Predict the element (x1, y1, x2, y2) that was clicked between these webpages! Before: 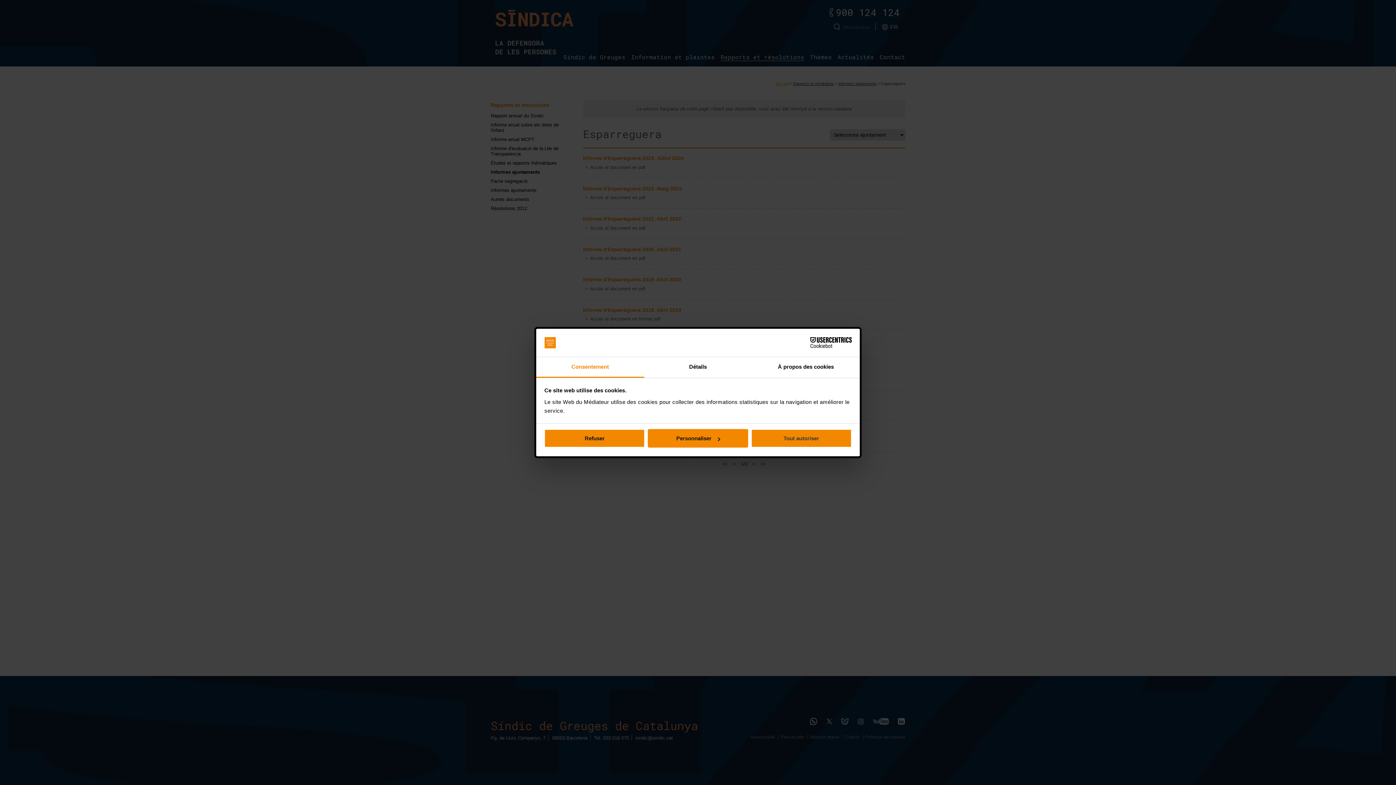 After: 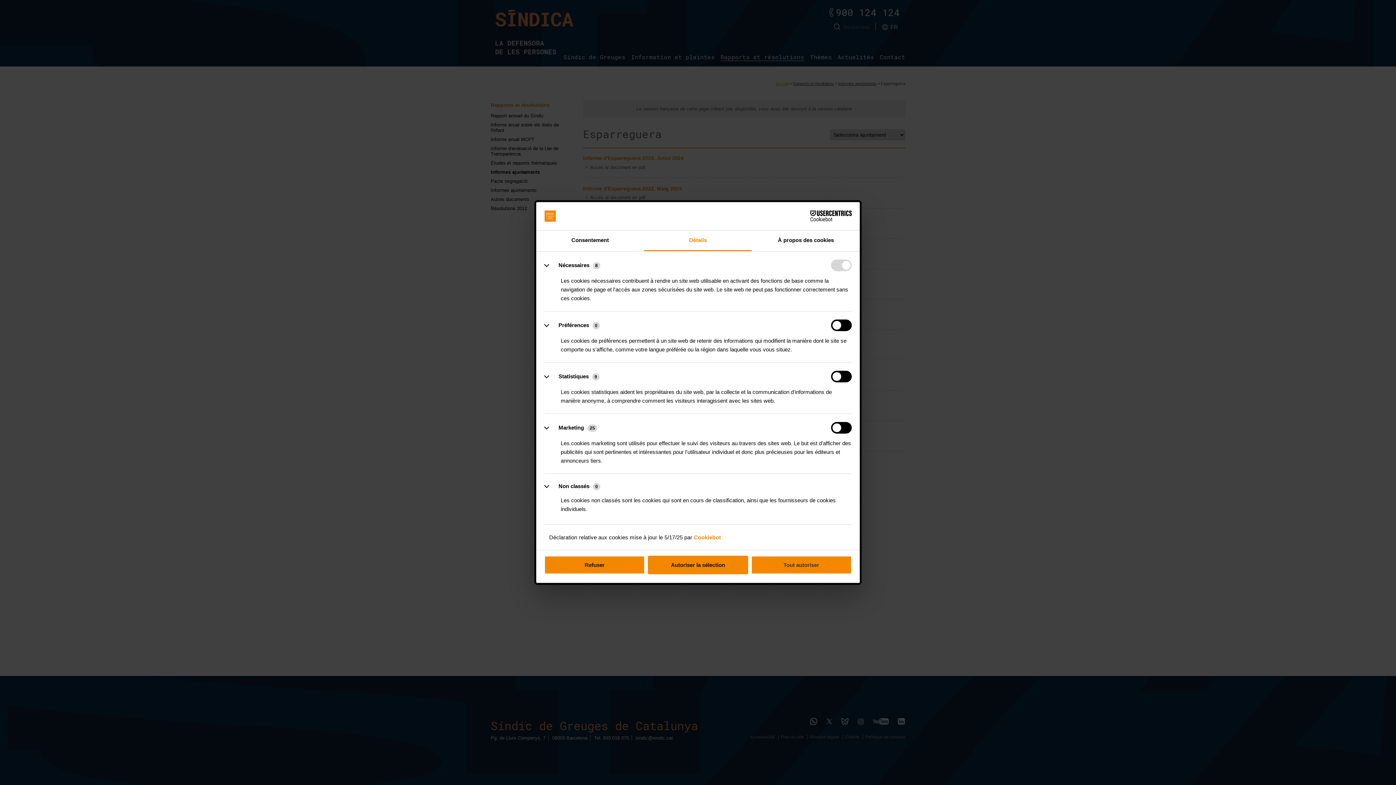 Action: label: Personnaliser bbox: (647, 429, 748, 447)